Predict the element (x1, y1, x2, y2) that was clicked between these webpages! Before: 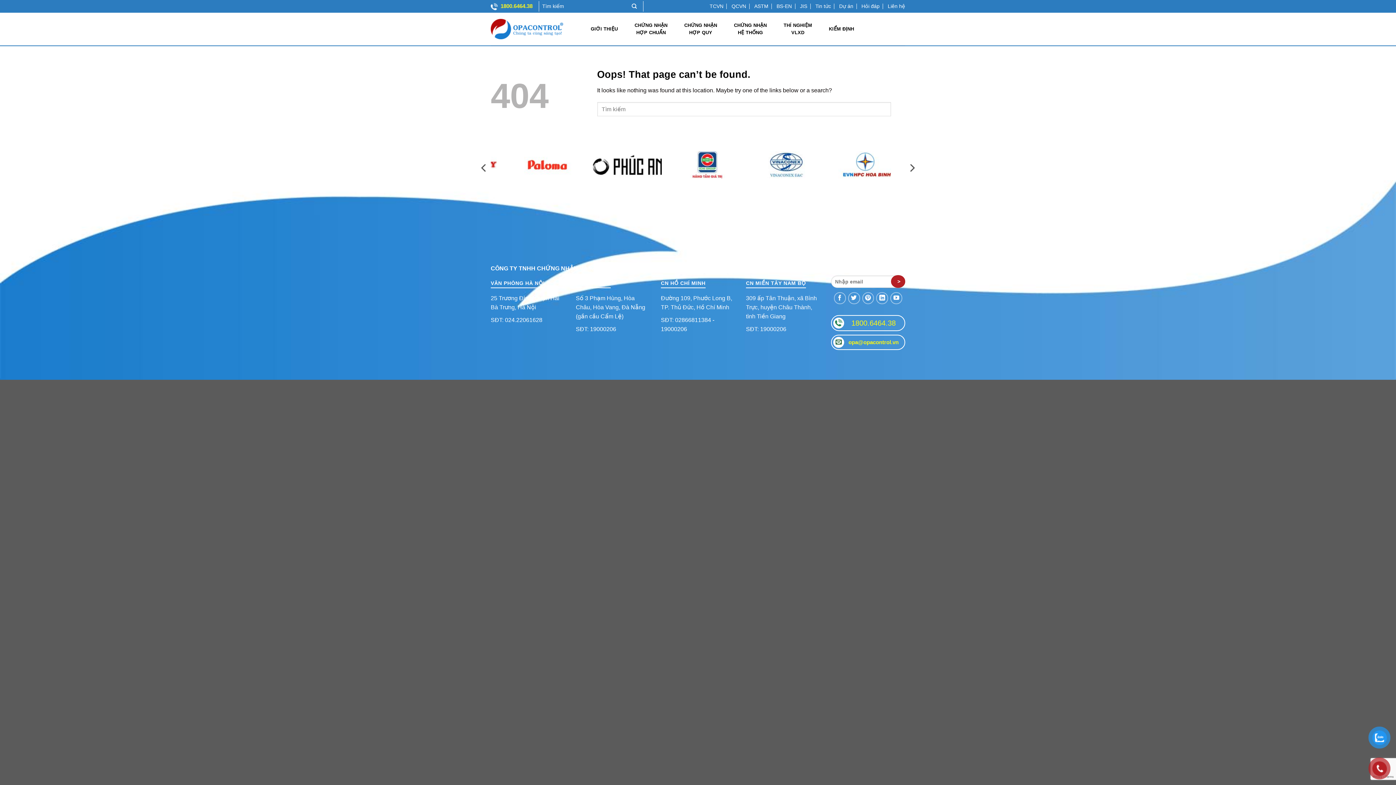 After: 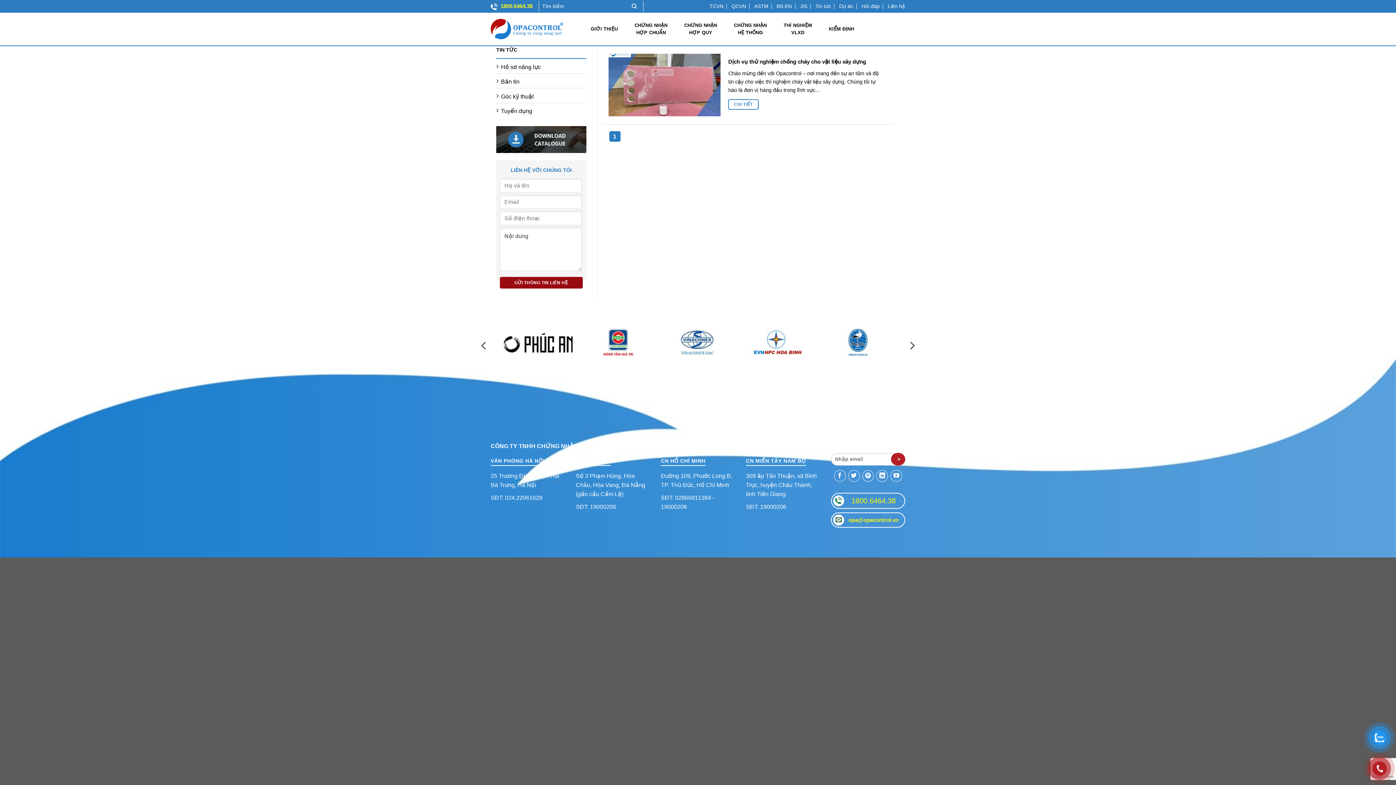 Action: label: THÍ NGHIỆM
VLXD bbox: (783, 18, 812, 40)